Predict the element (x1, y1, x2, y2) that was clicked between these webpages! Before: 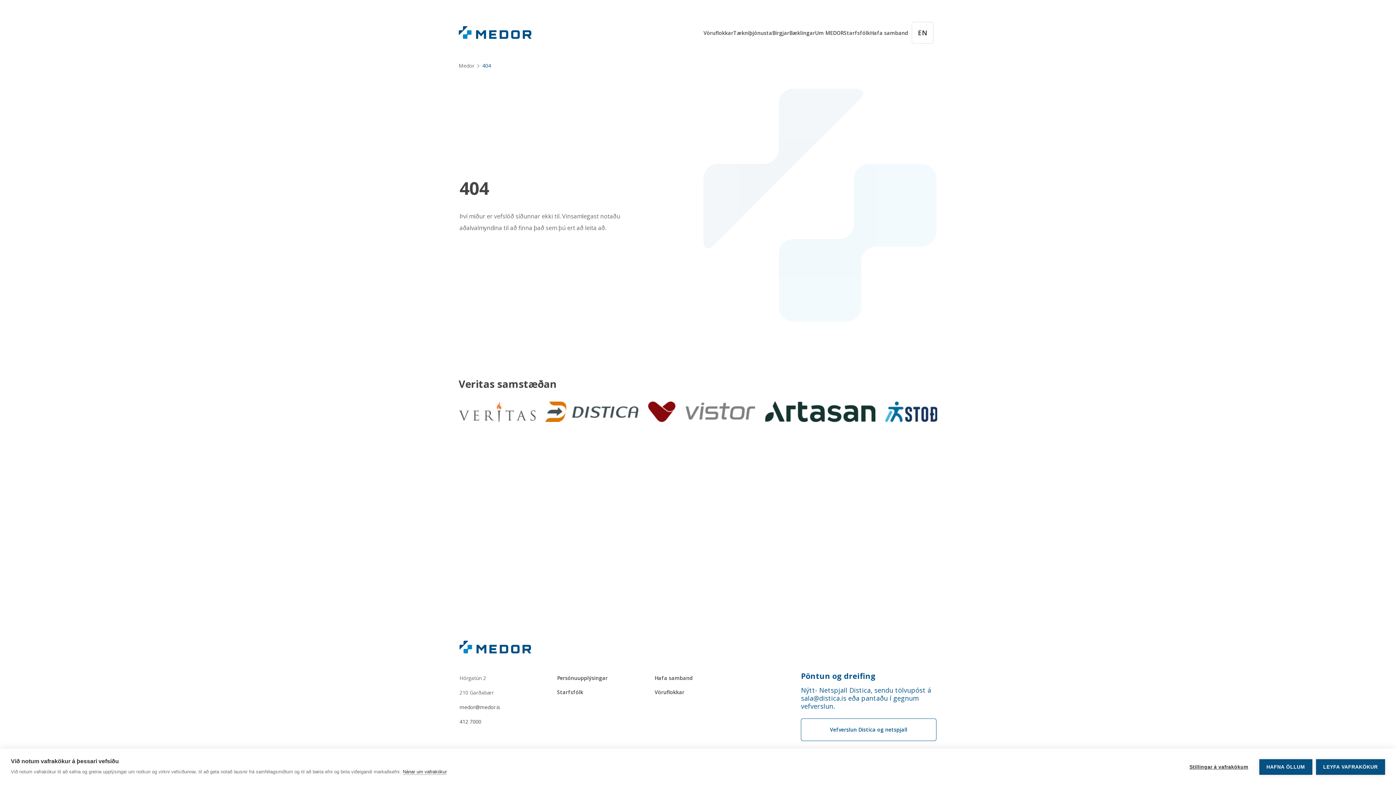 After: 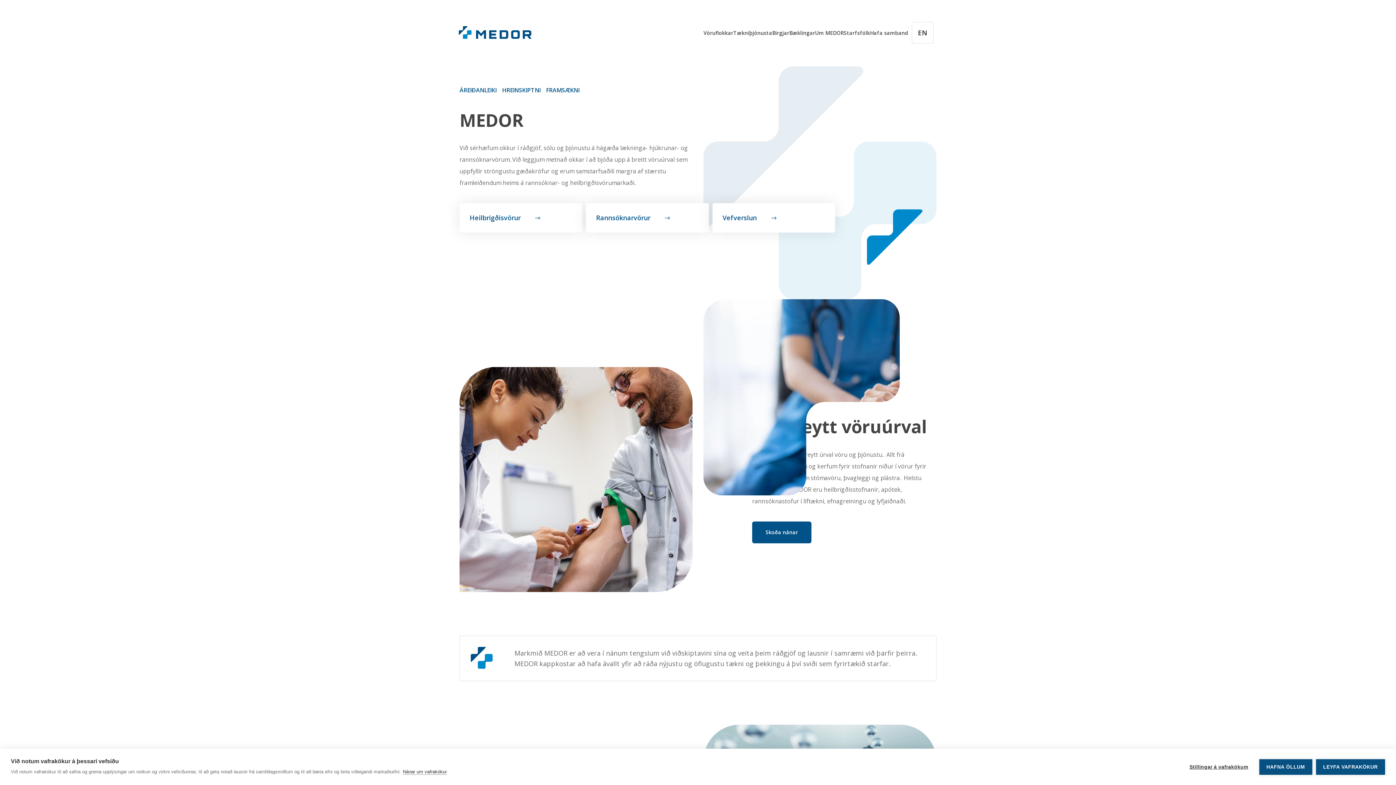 Action: bbox: (459, 648, 531, 656)